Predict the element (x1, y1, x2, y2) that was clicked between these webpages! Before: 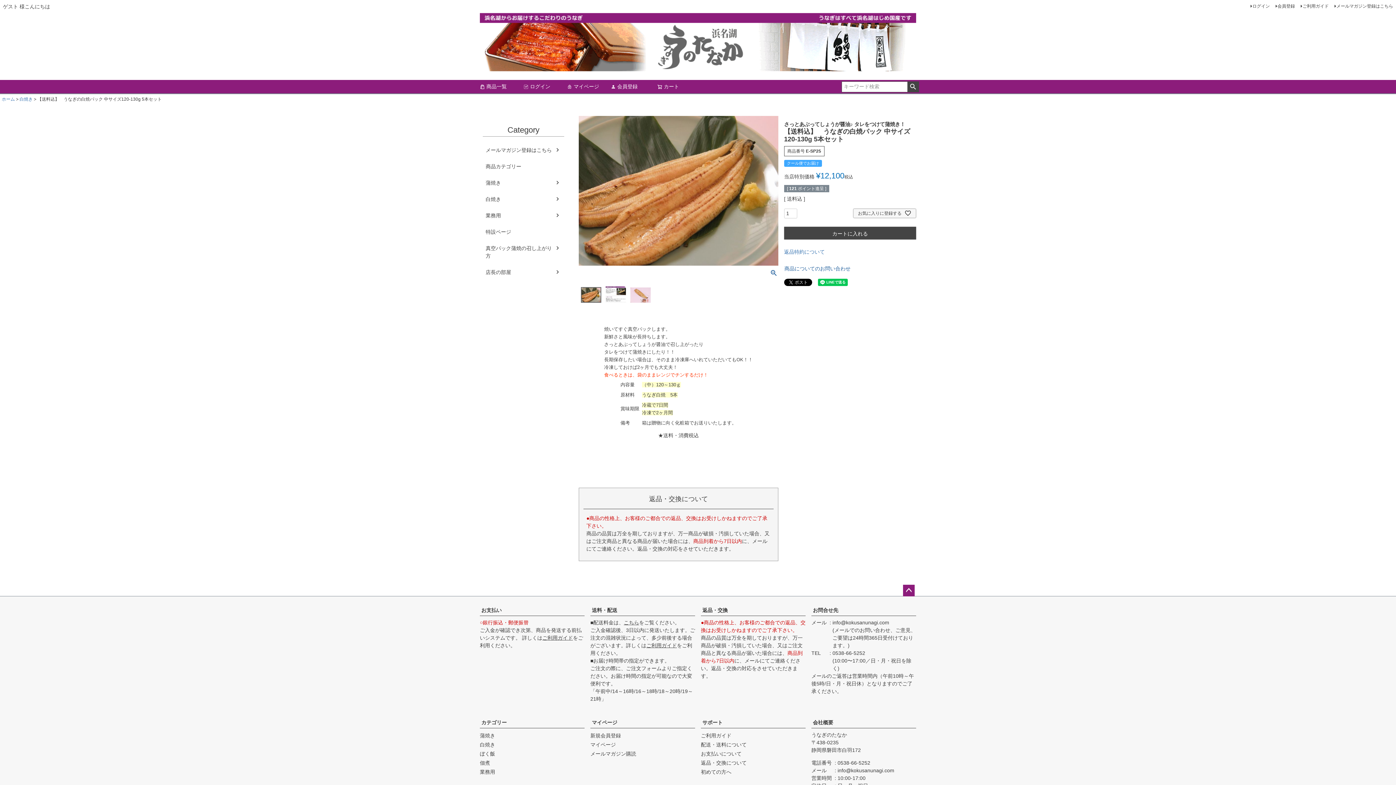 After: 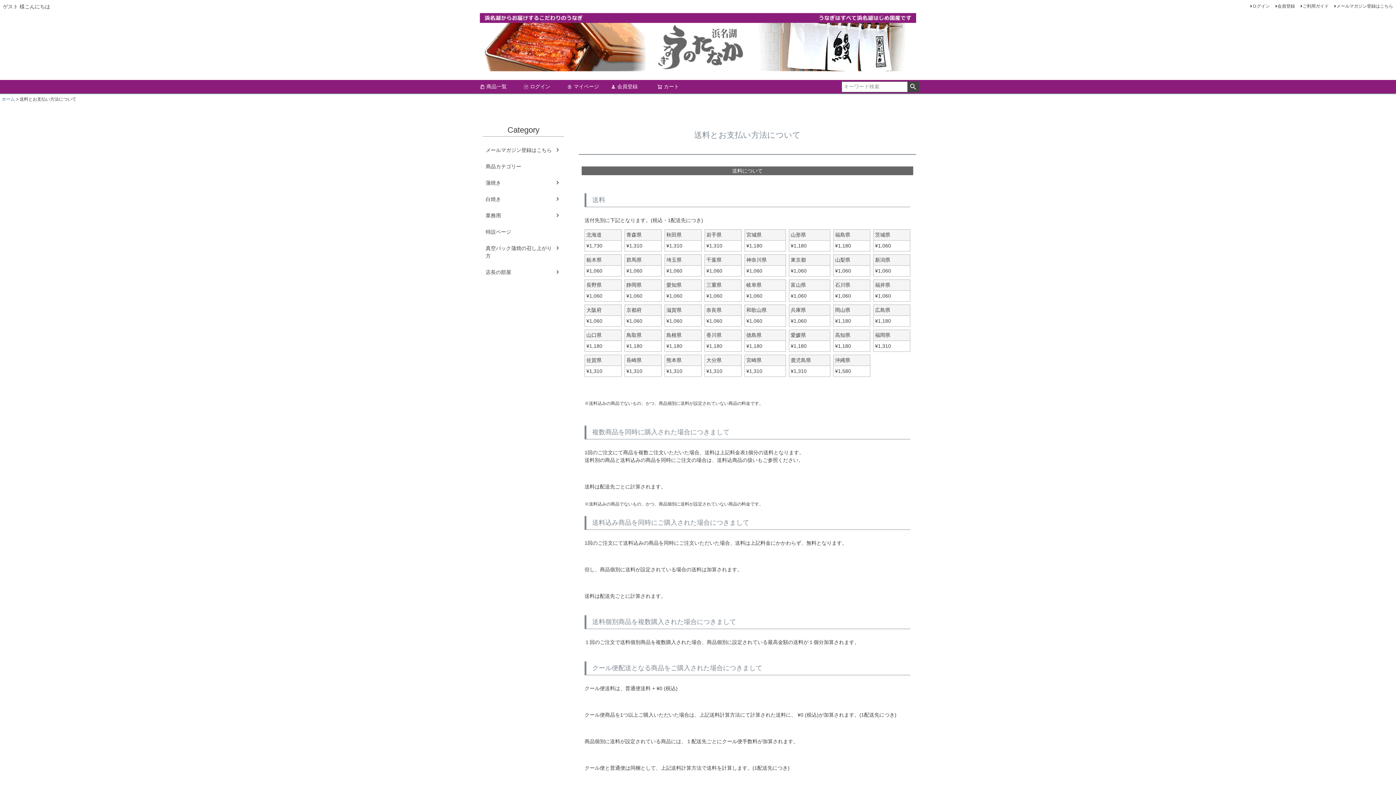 Action: label: 配送・送料について bbox: (701, 742, 746, 747)